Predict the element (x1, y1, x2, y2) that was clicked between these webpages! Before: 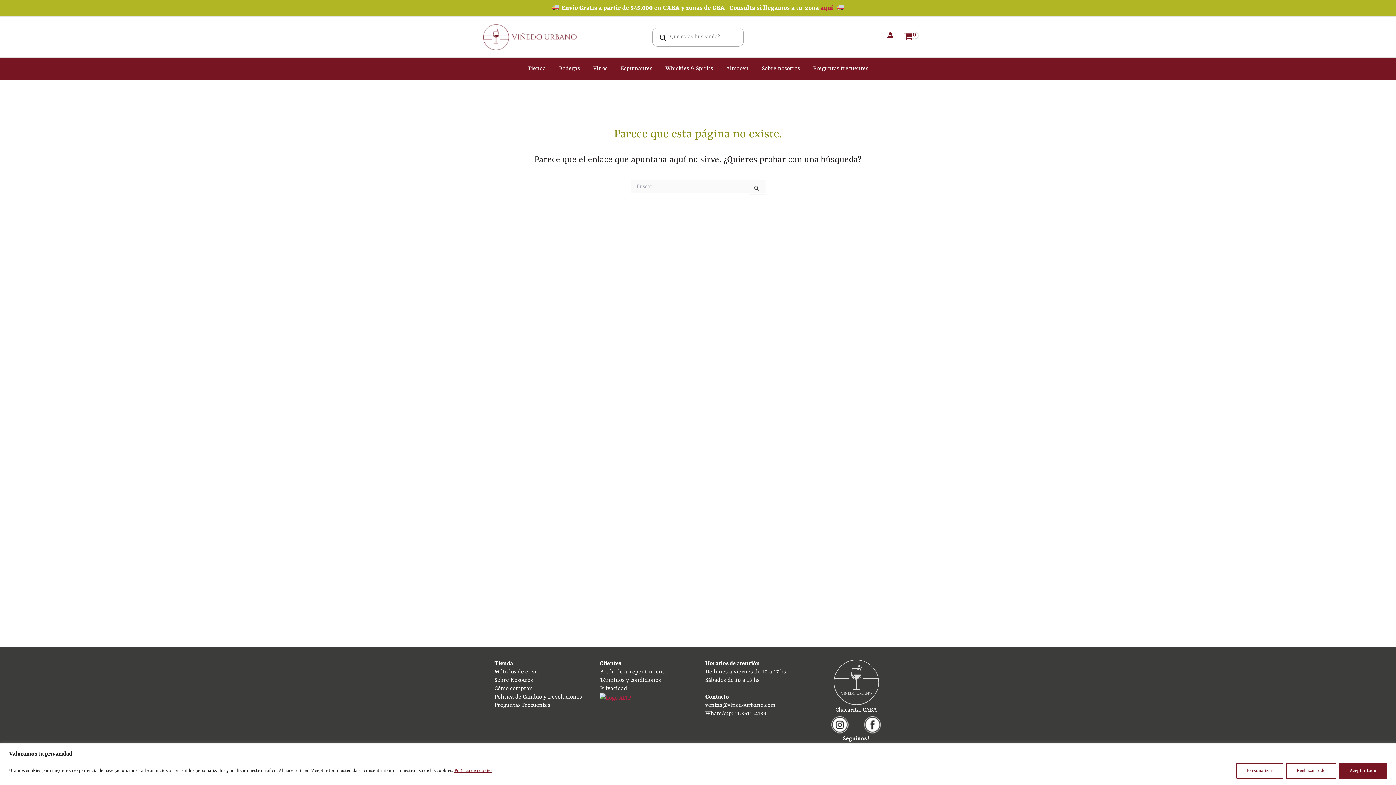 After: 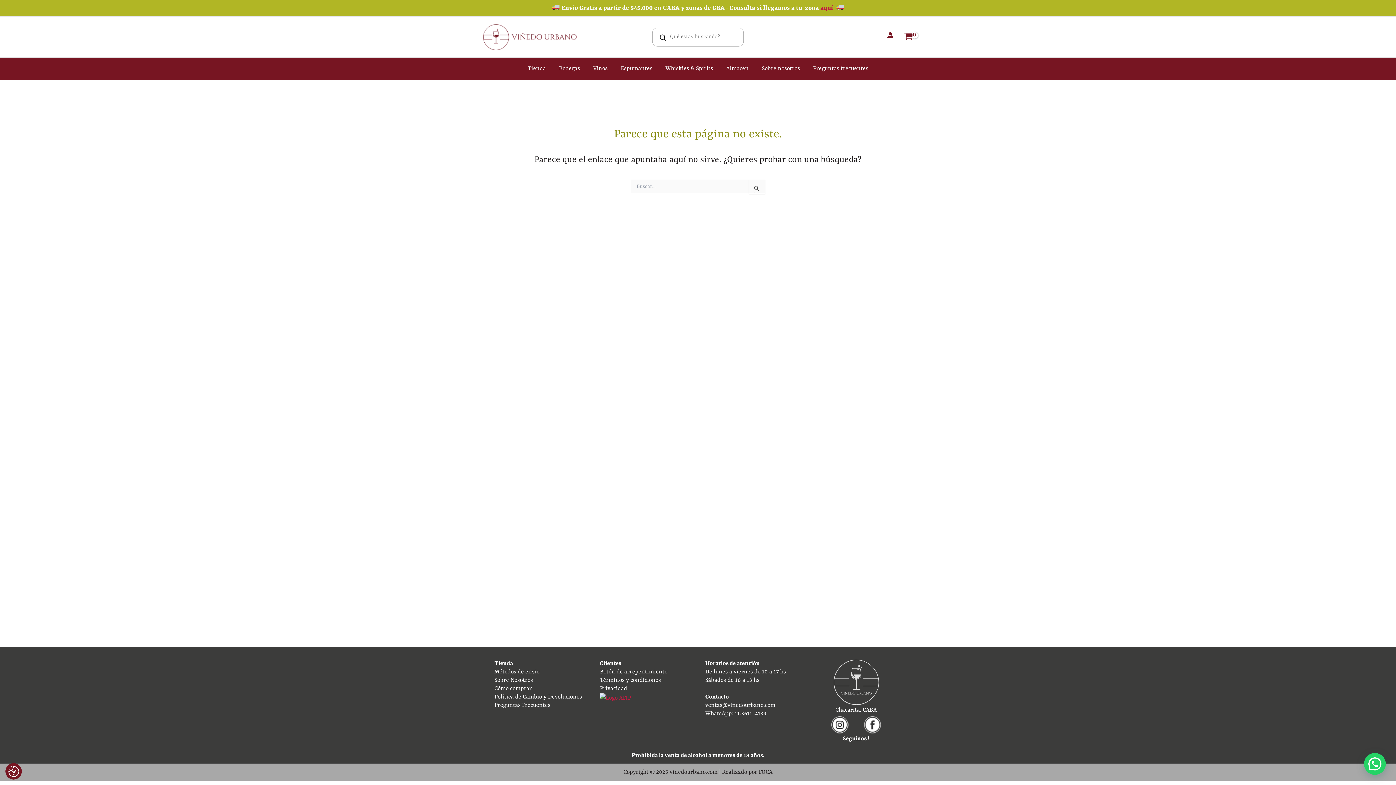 Action: bbox: (1339, 763, 1387, 779) label: Aceptar todo